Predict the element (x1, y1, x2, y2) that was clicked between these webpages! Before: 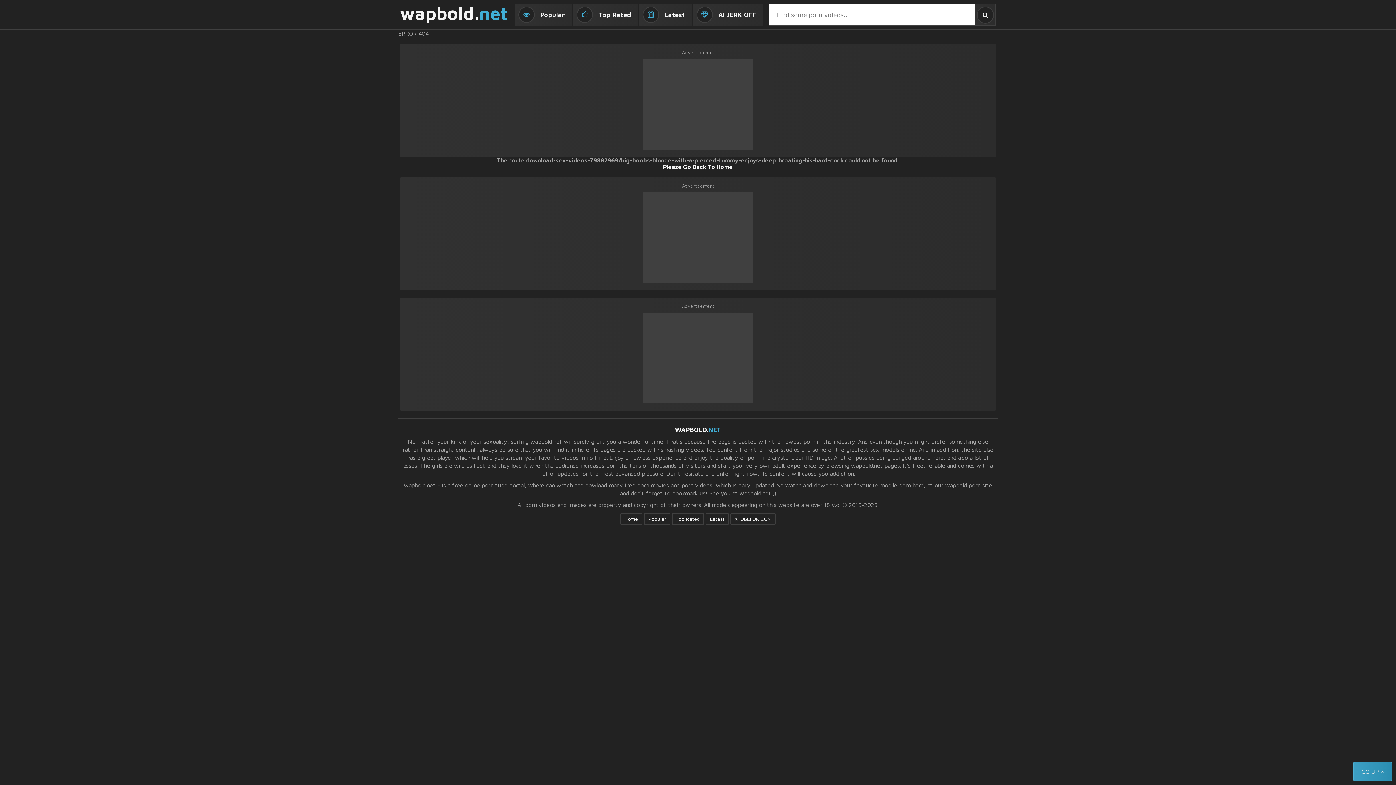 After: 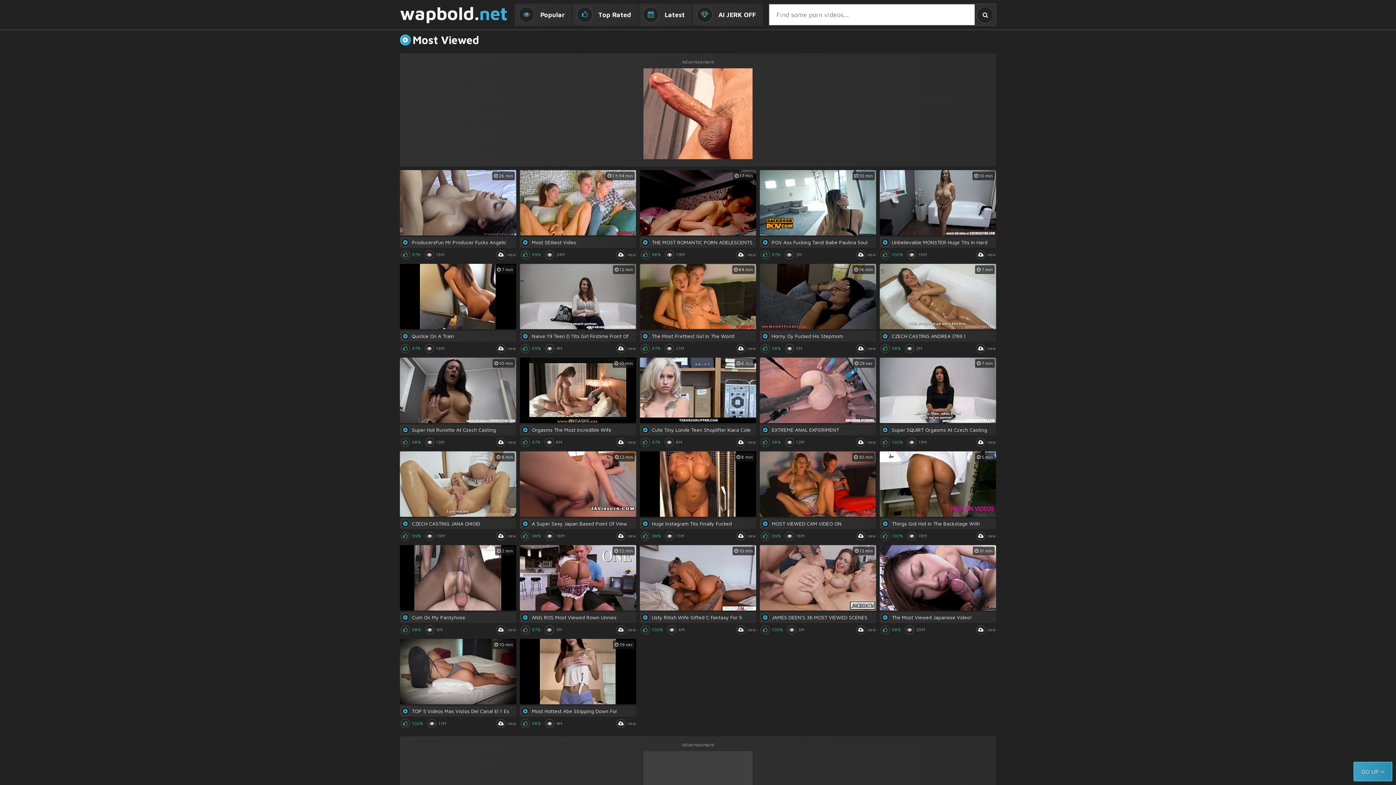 Action: bbox: (644, 513, 670, 525) label: Popular